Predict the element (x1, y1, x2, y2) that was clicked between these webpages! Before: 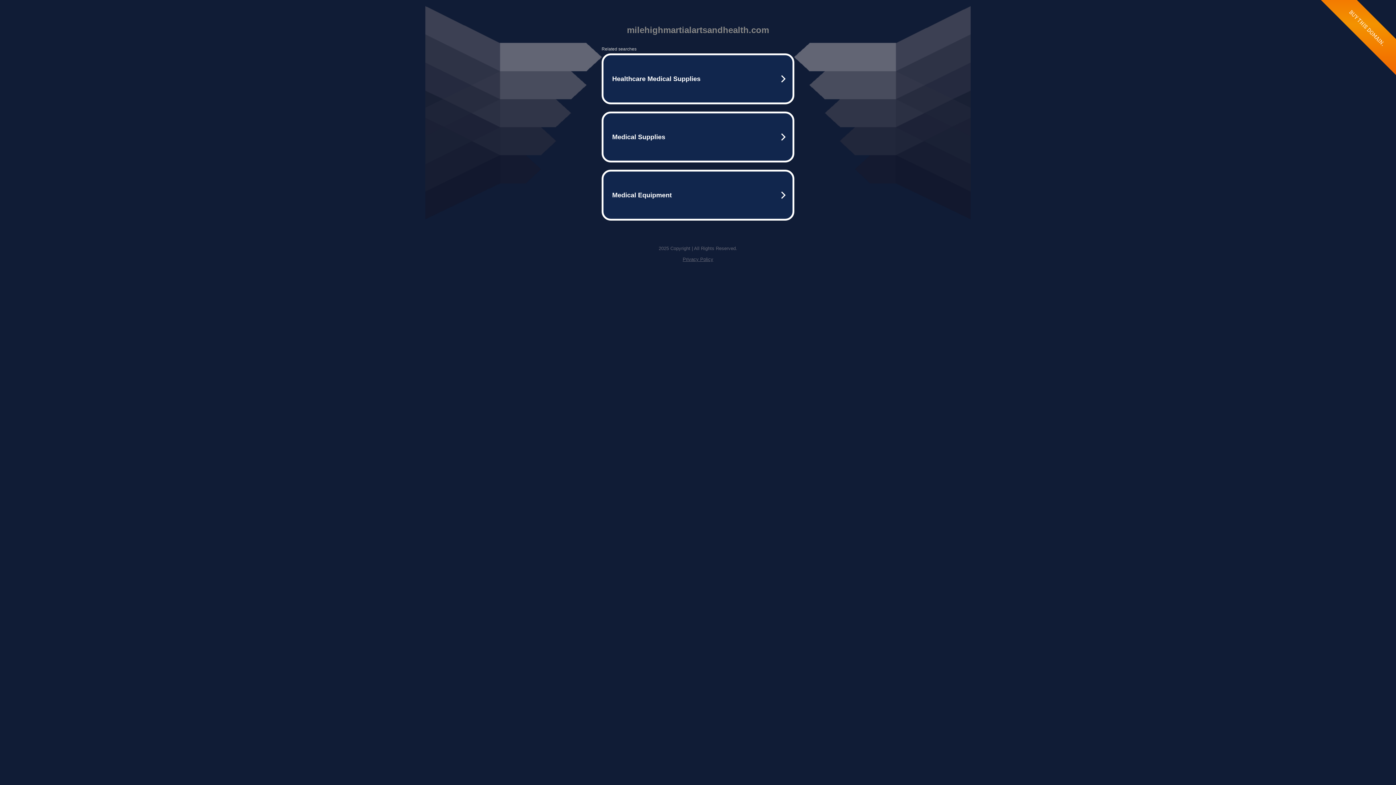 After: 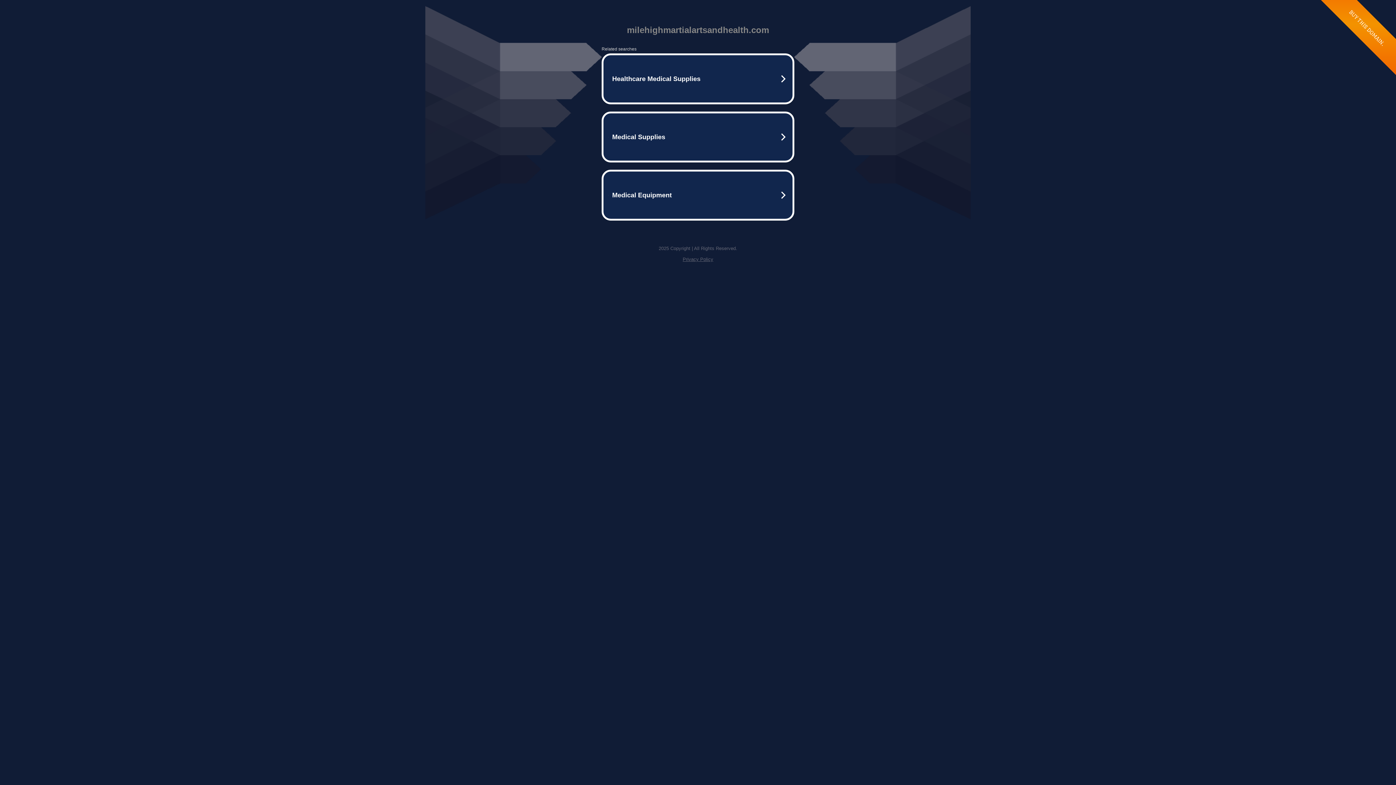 Action: label: Privacy Policy bbox: (682, 256, 713, 262)